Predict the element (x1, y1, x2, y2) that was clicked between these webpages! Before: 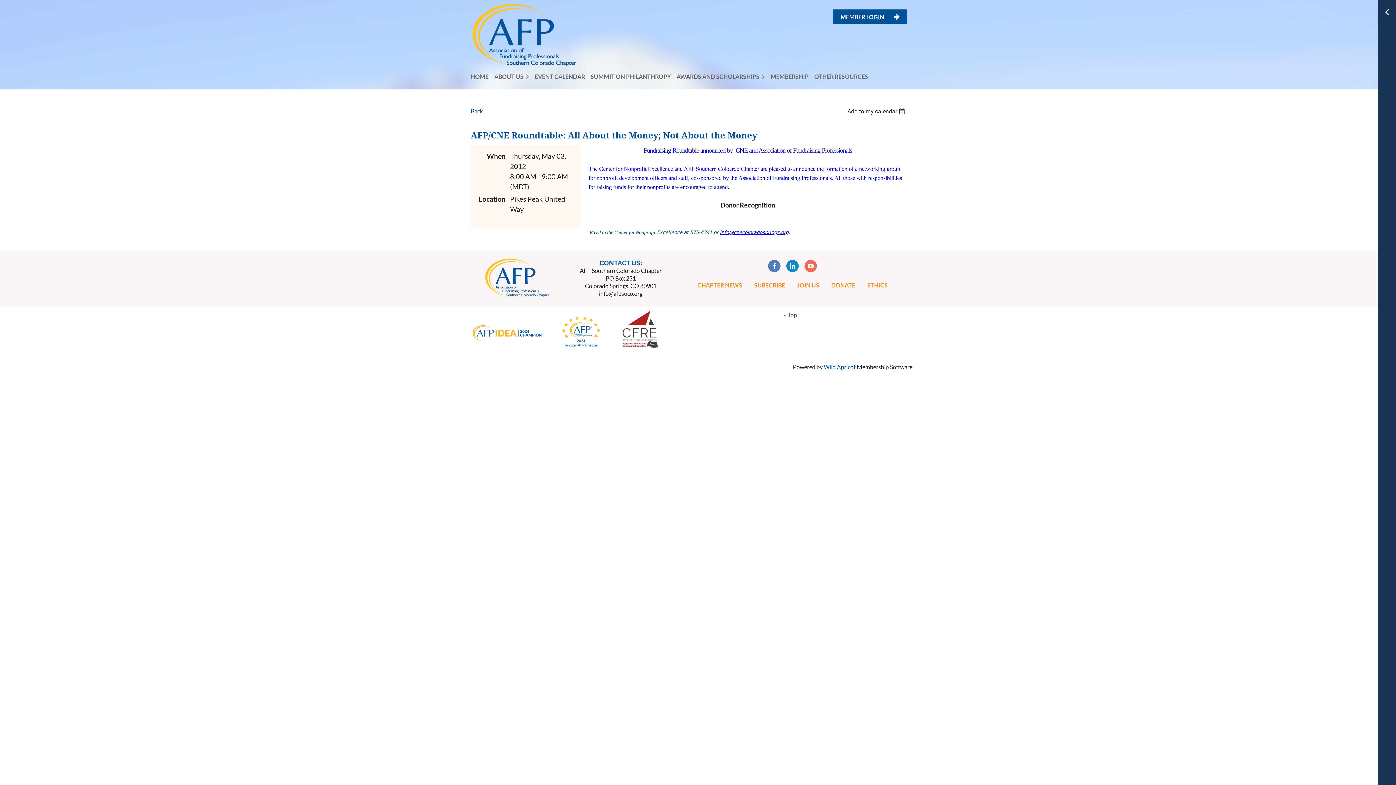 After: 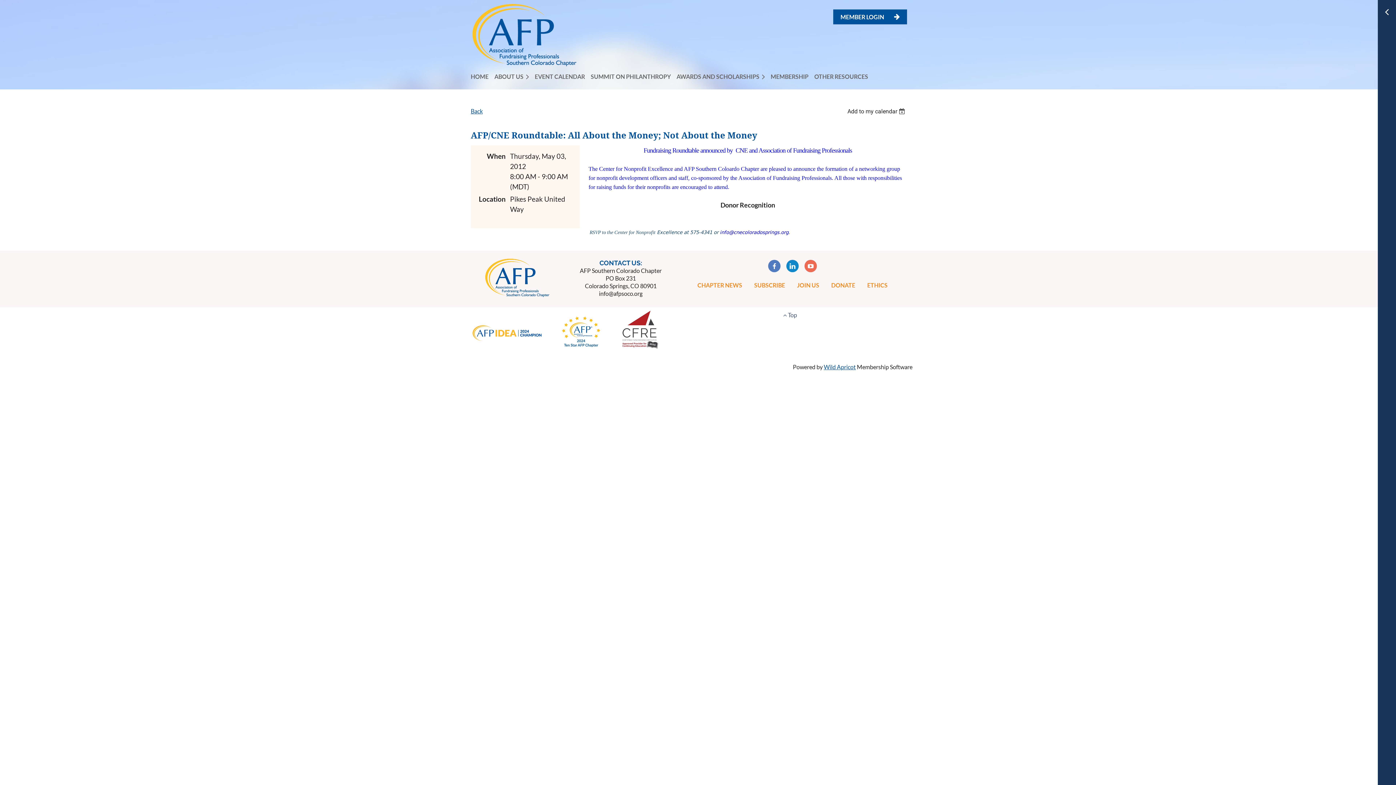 Action: label: info@cnecoloradosprings.org bbox: (720, 229, 788, 235)